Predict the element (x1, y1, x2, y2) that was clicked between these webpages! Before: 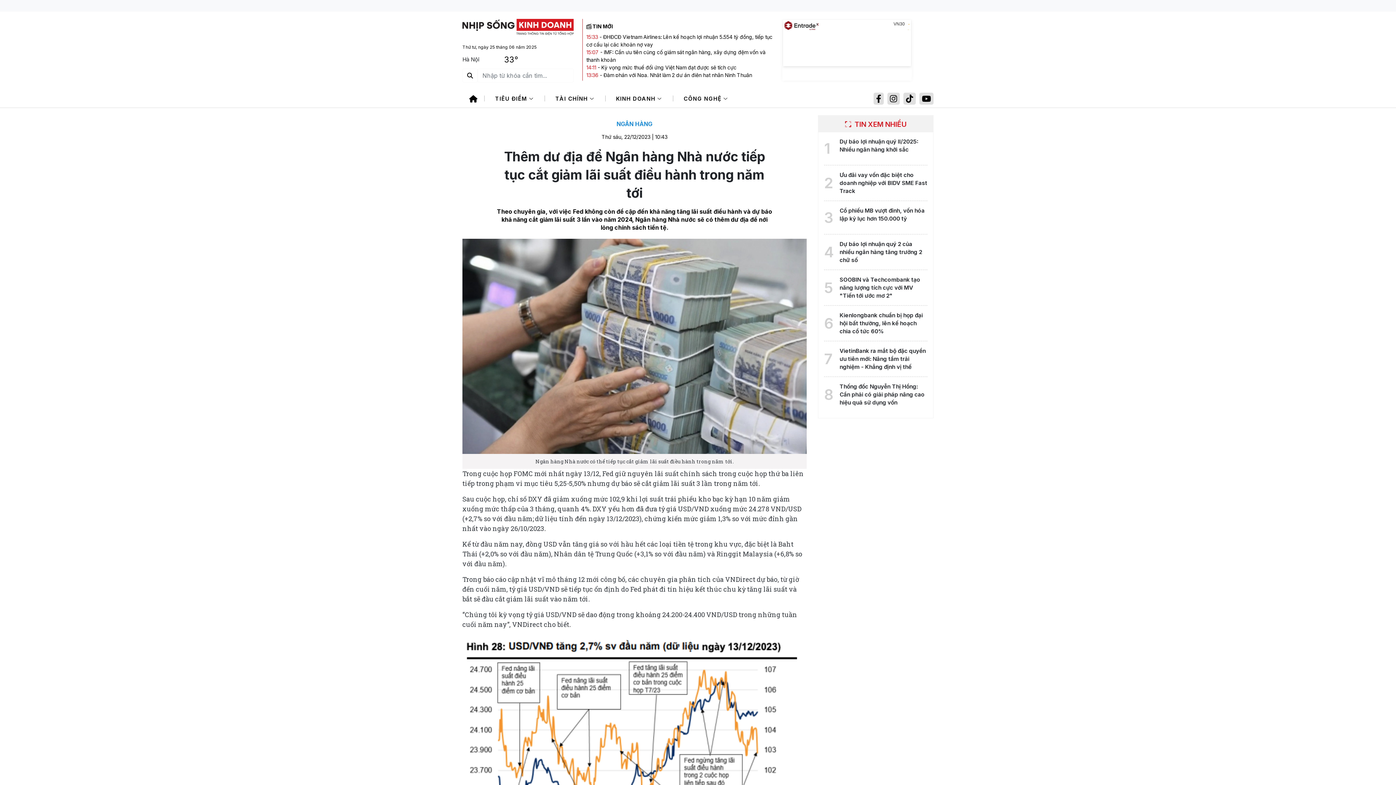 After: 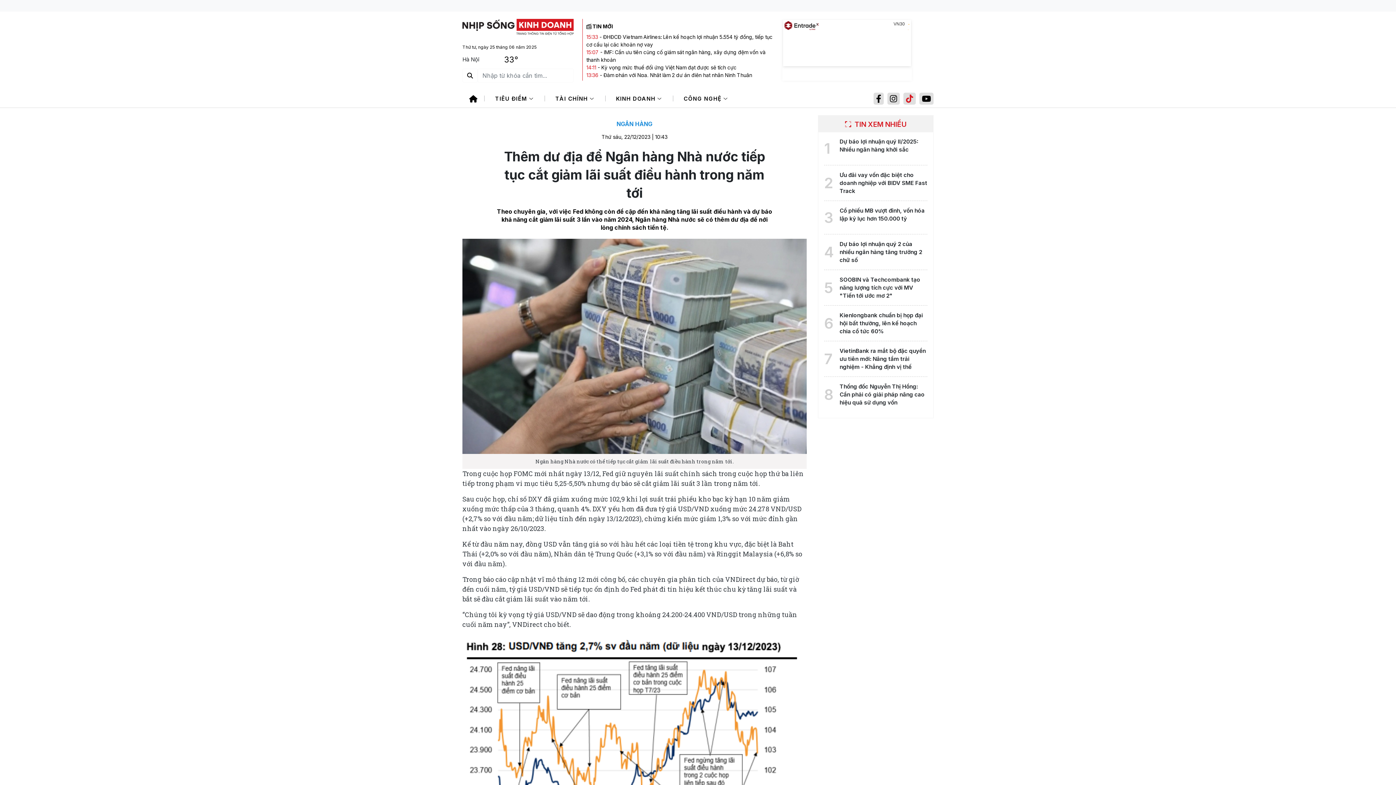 Action: bbox: (903, 92, 916, 104)